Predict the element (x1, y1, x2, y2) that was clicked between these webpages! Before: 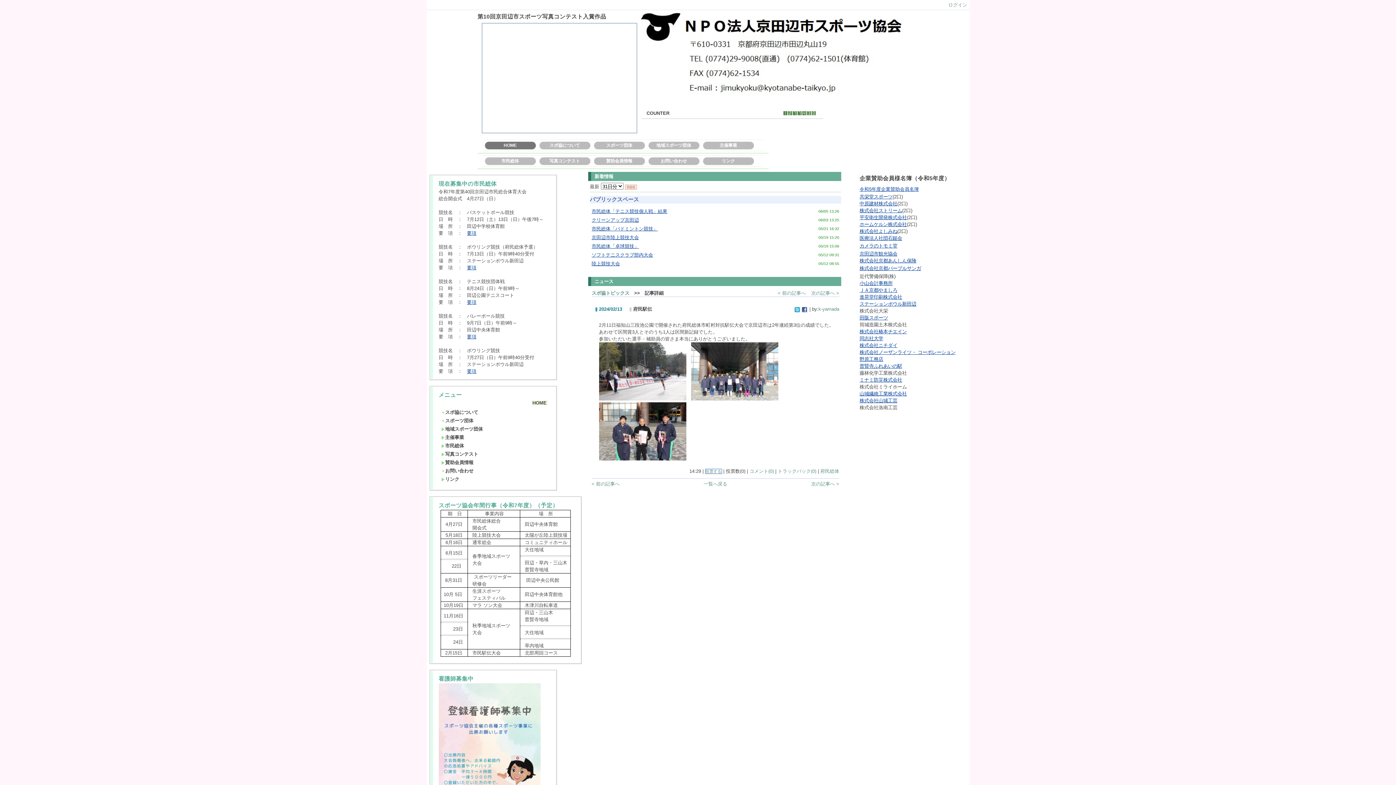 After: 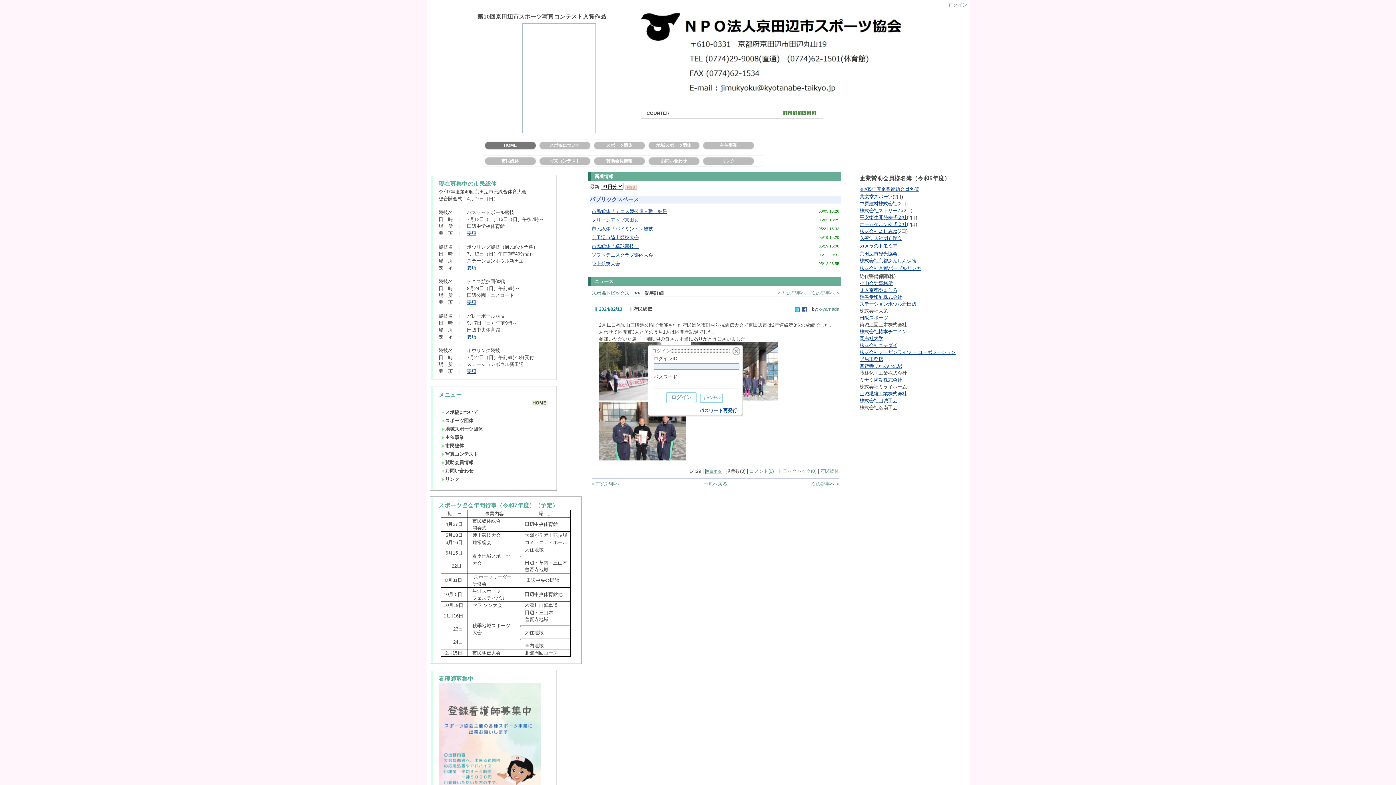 Action: bbox: (946, 2, 969, 7) label: ログイン